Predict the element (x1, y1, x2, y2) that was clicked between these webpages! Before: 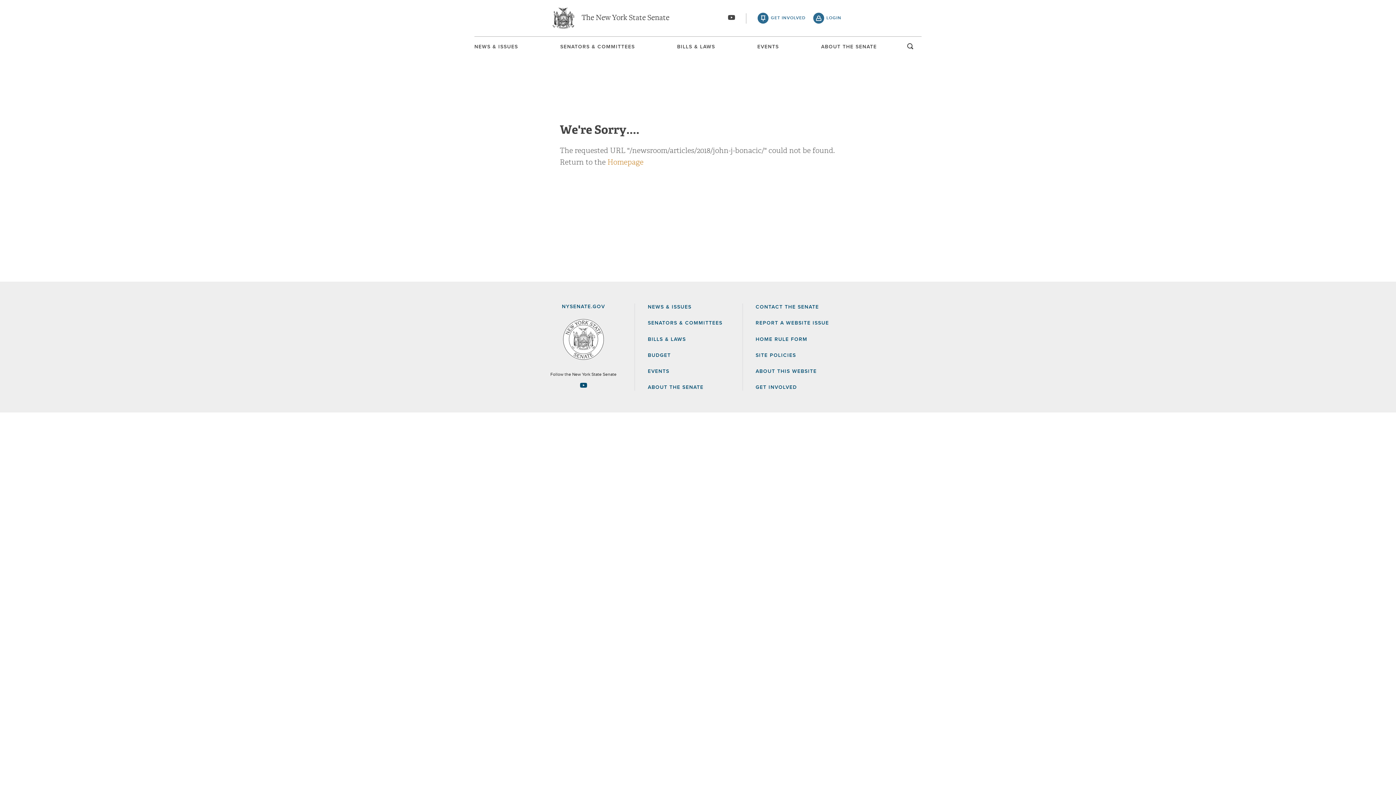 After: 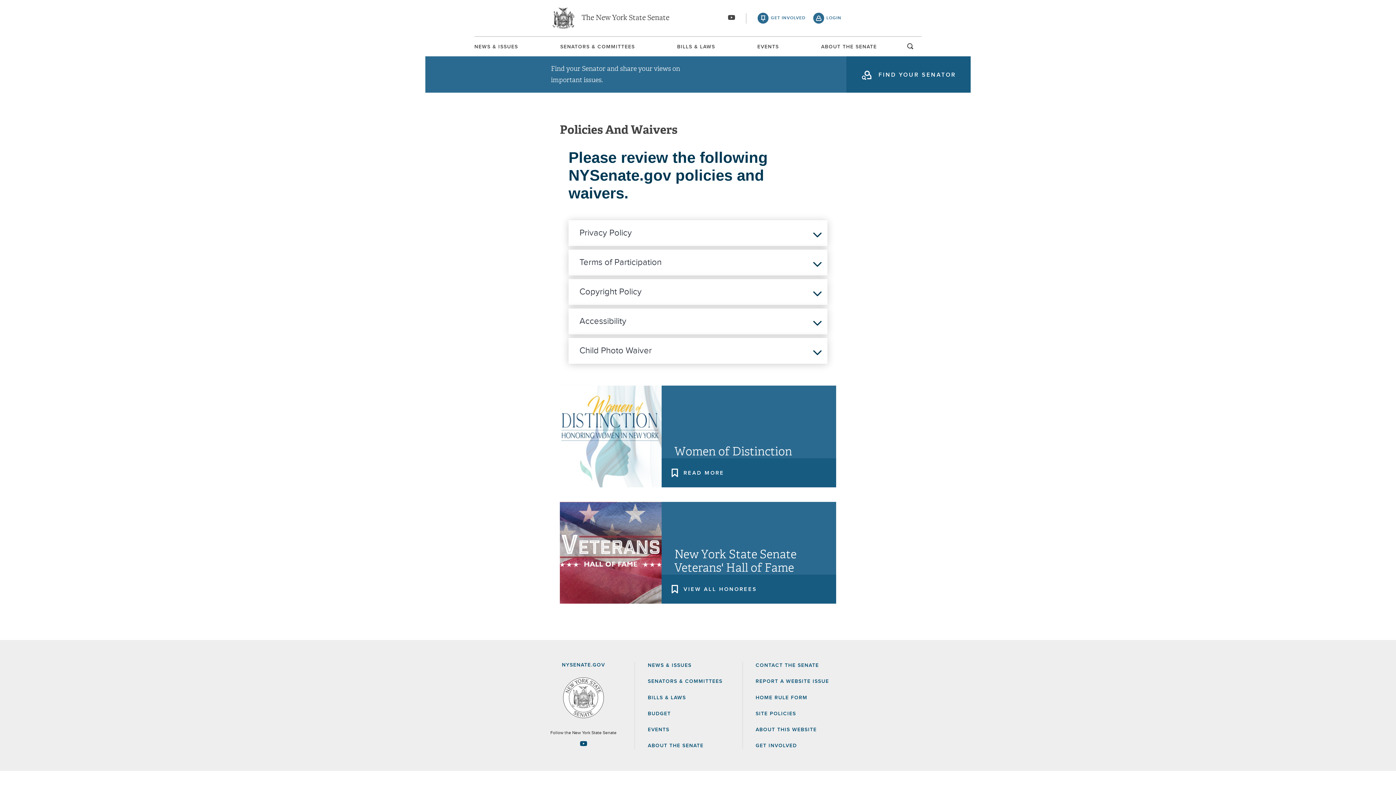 Action: bbox: (755, 353, 796, 358) label: SITE POLICIES